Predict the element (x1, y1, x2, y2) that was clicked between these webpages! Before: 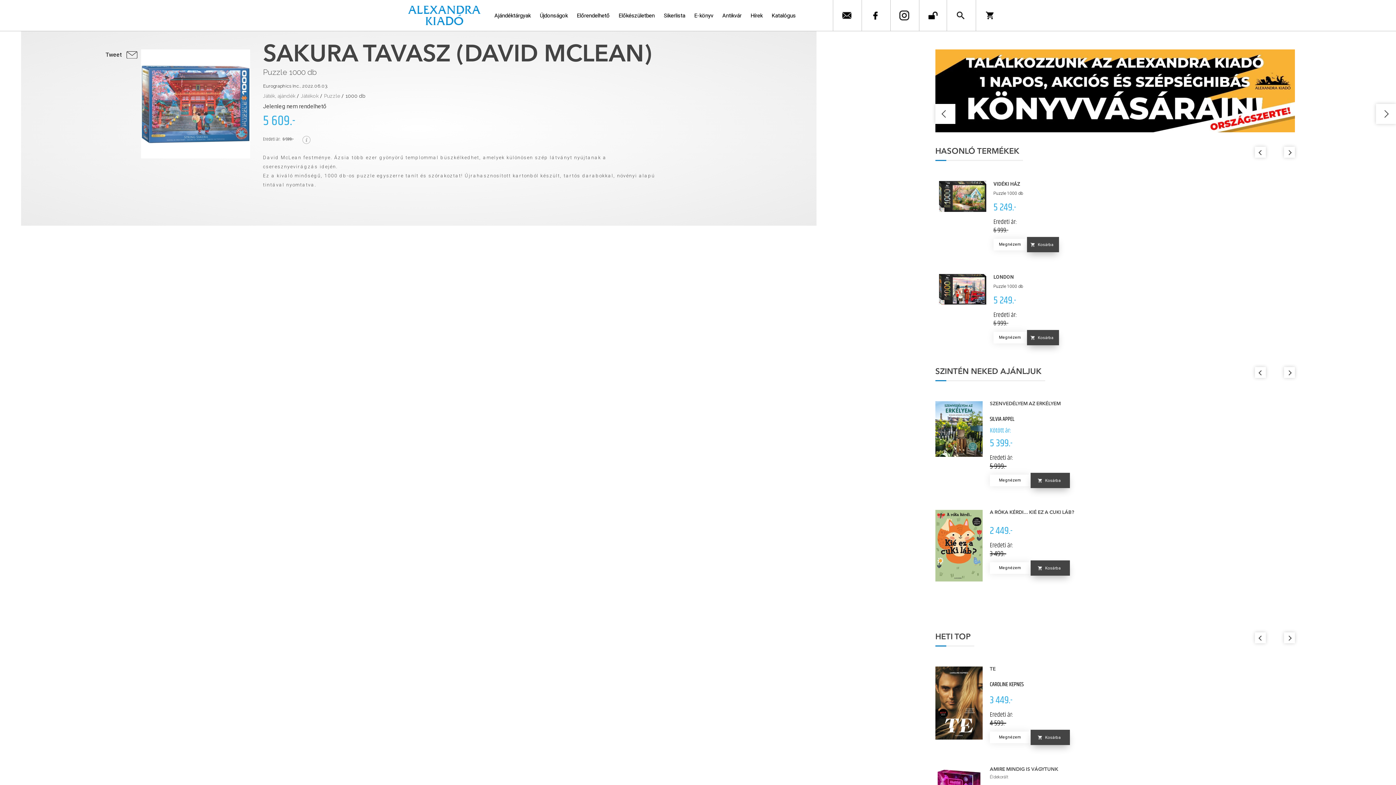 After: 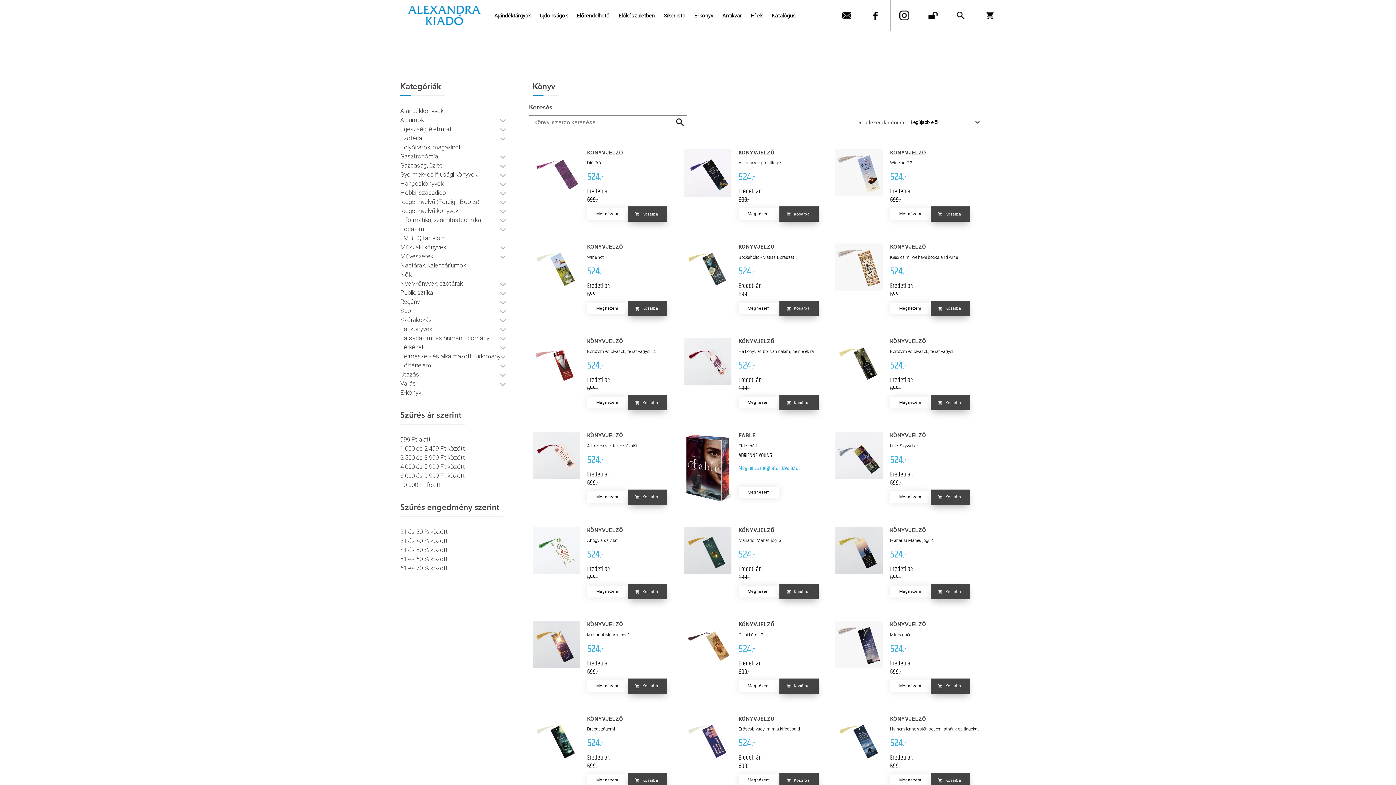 Action: label: Katalógus bbox: (772, 12, 796, 18)